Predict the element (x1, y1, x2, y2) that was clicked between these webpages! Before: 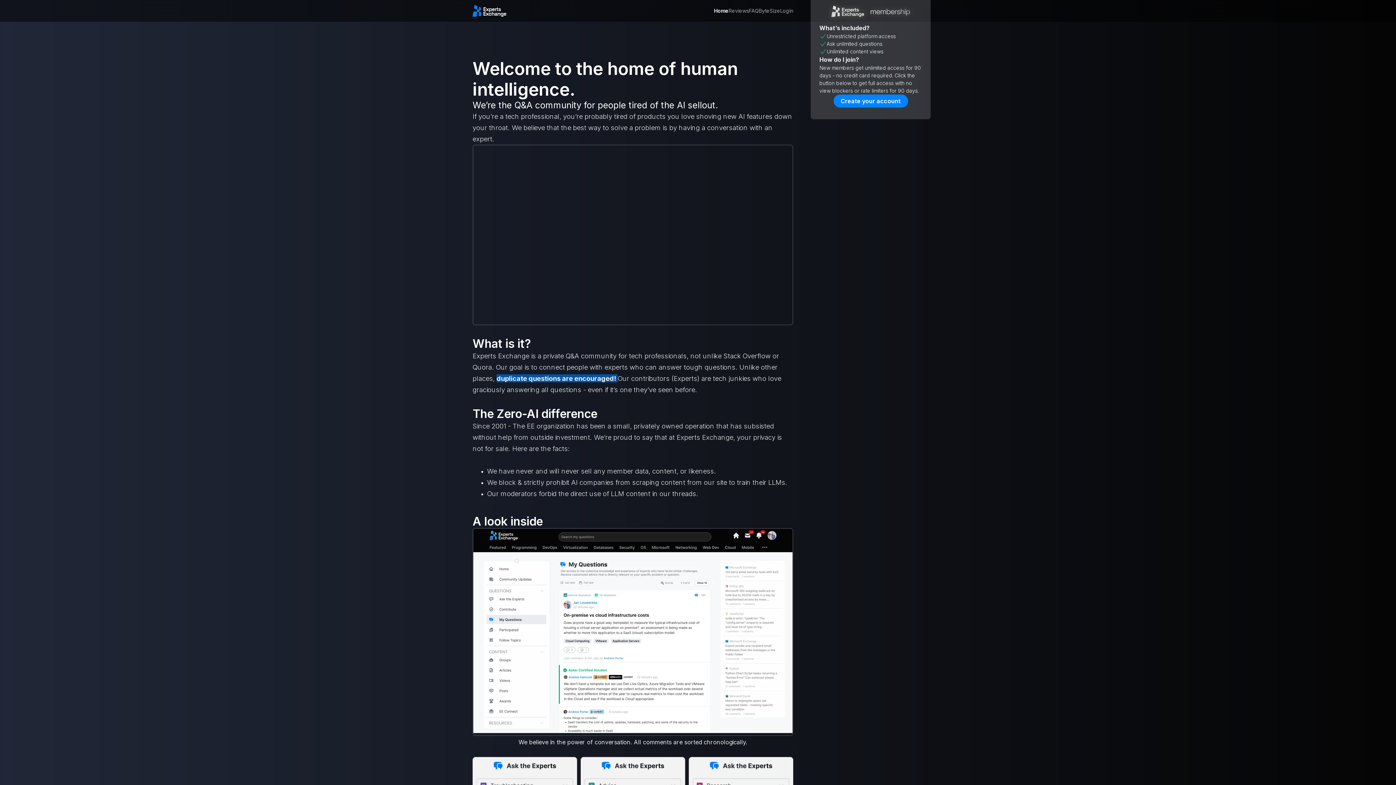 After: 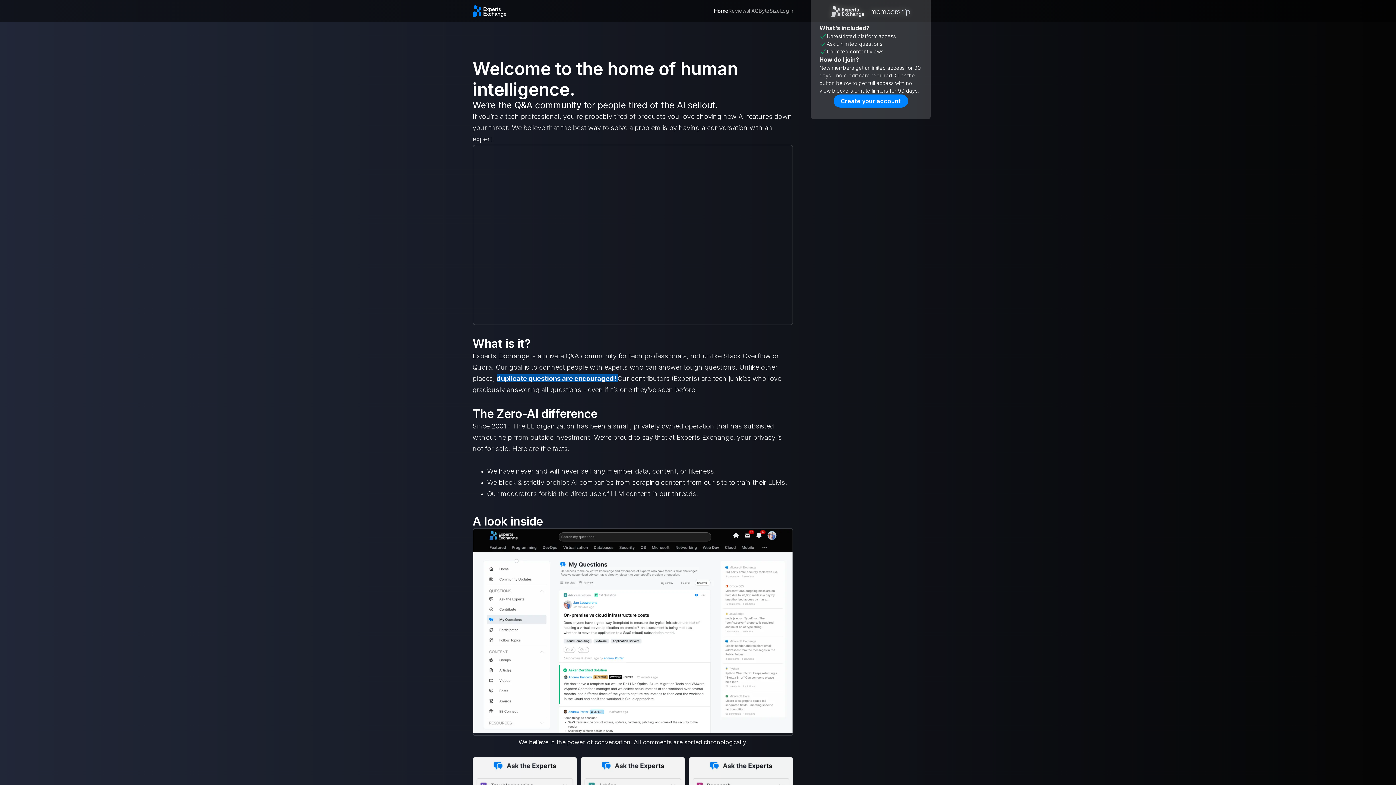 Action: bbox: (473, 529, 792, 734)